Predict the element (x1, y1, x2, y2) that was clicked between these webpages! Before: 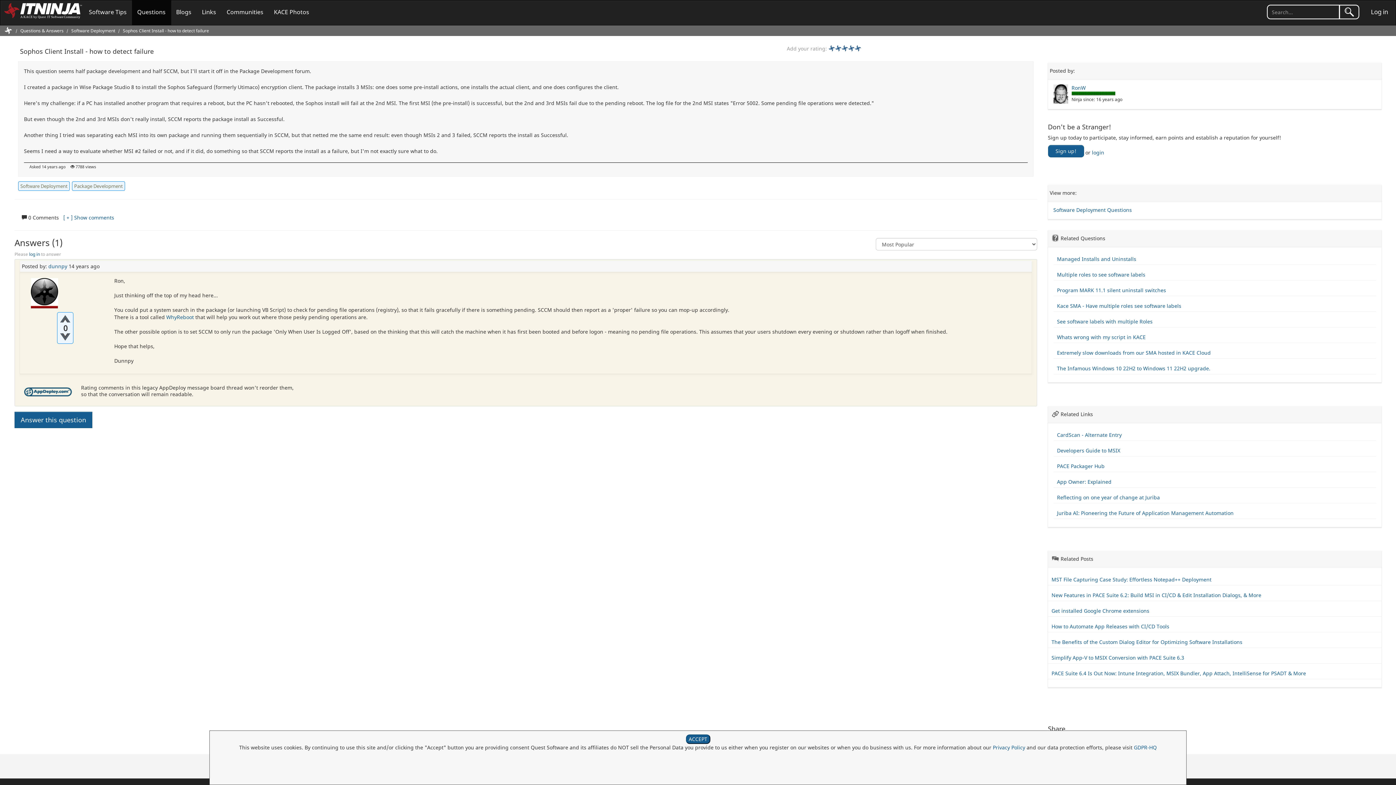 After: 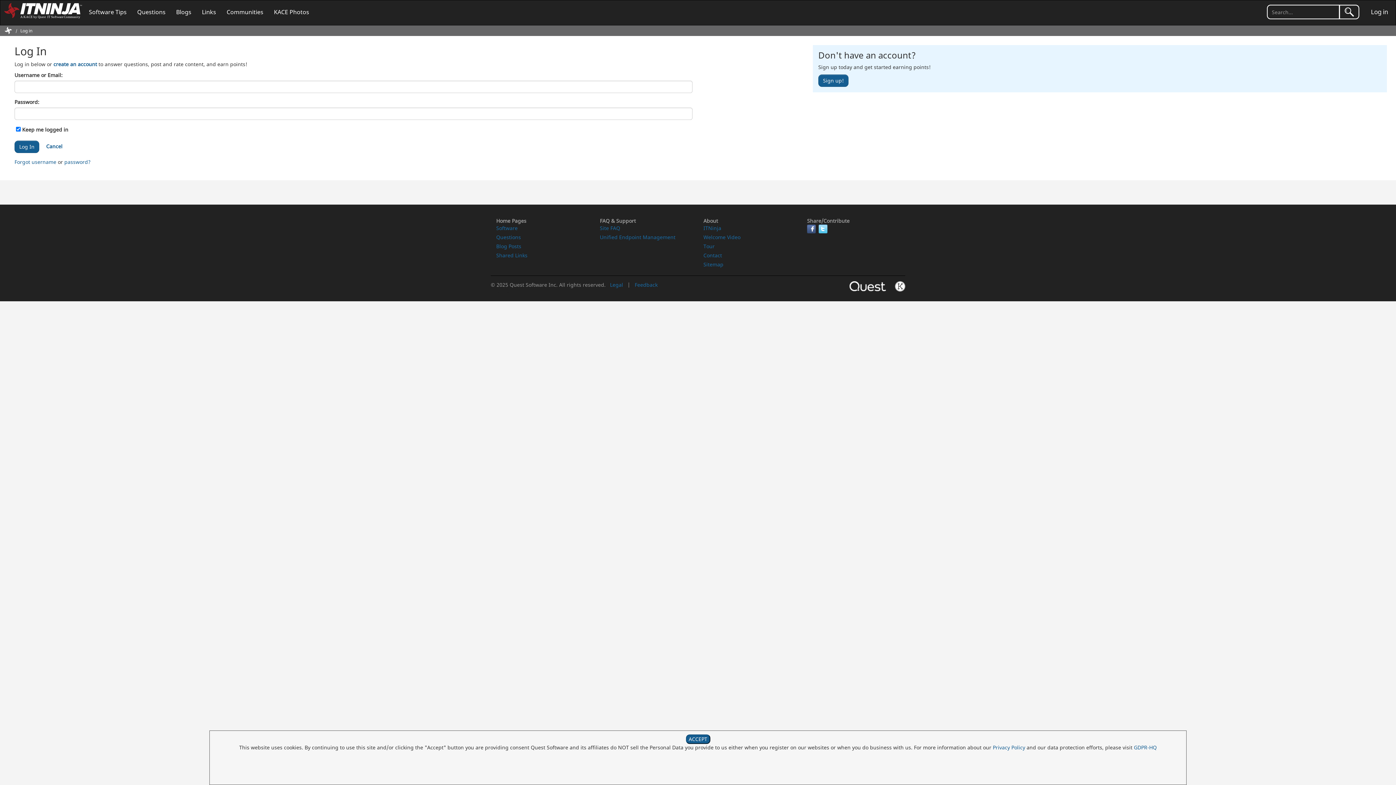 Action: bbox: (14, 412, 92, 428) label: Answer this question